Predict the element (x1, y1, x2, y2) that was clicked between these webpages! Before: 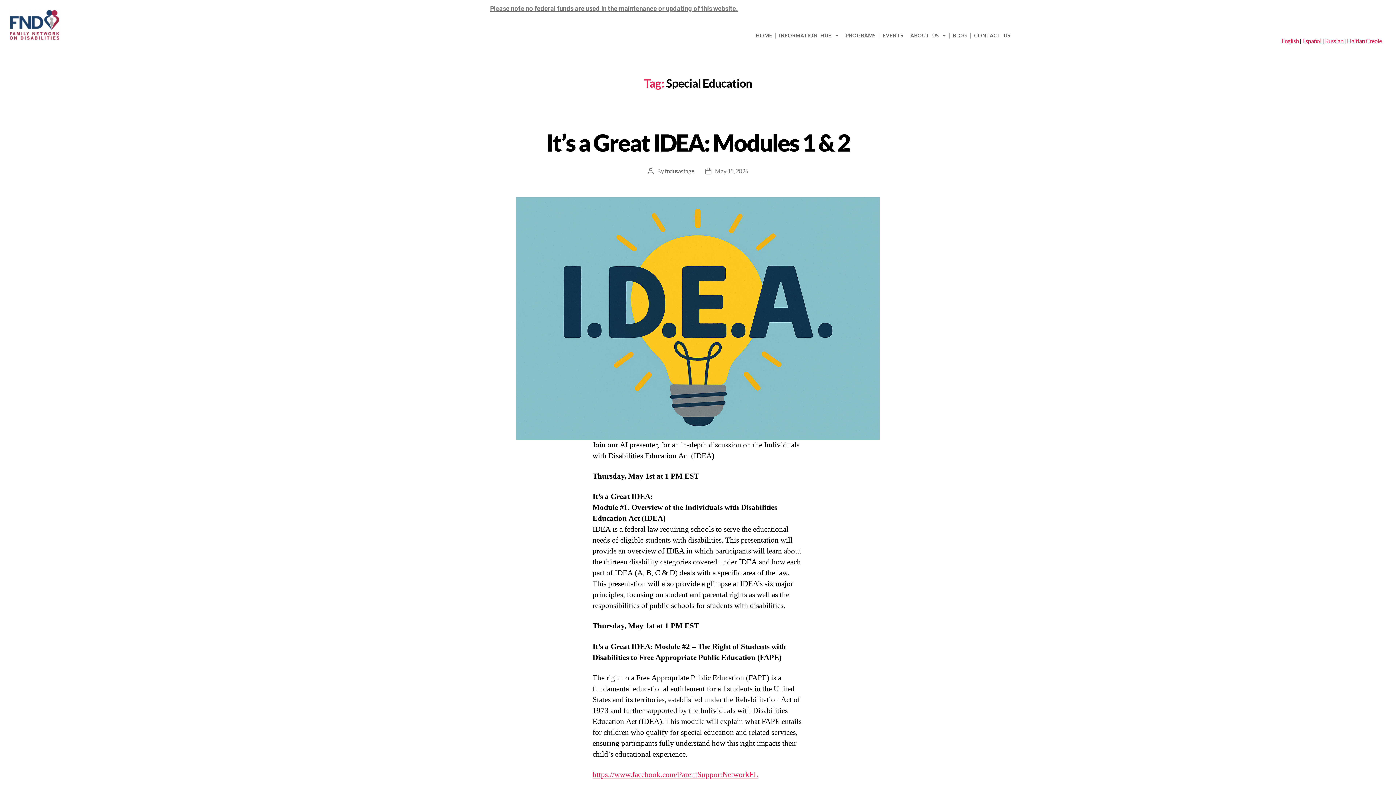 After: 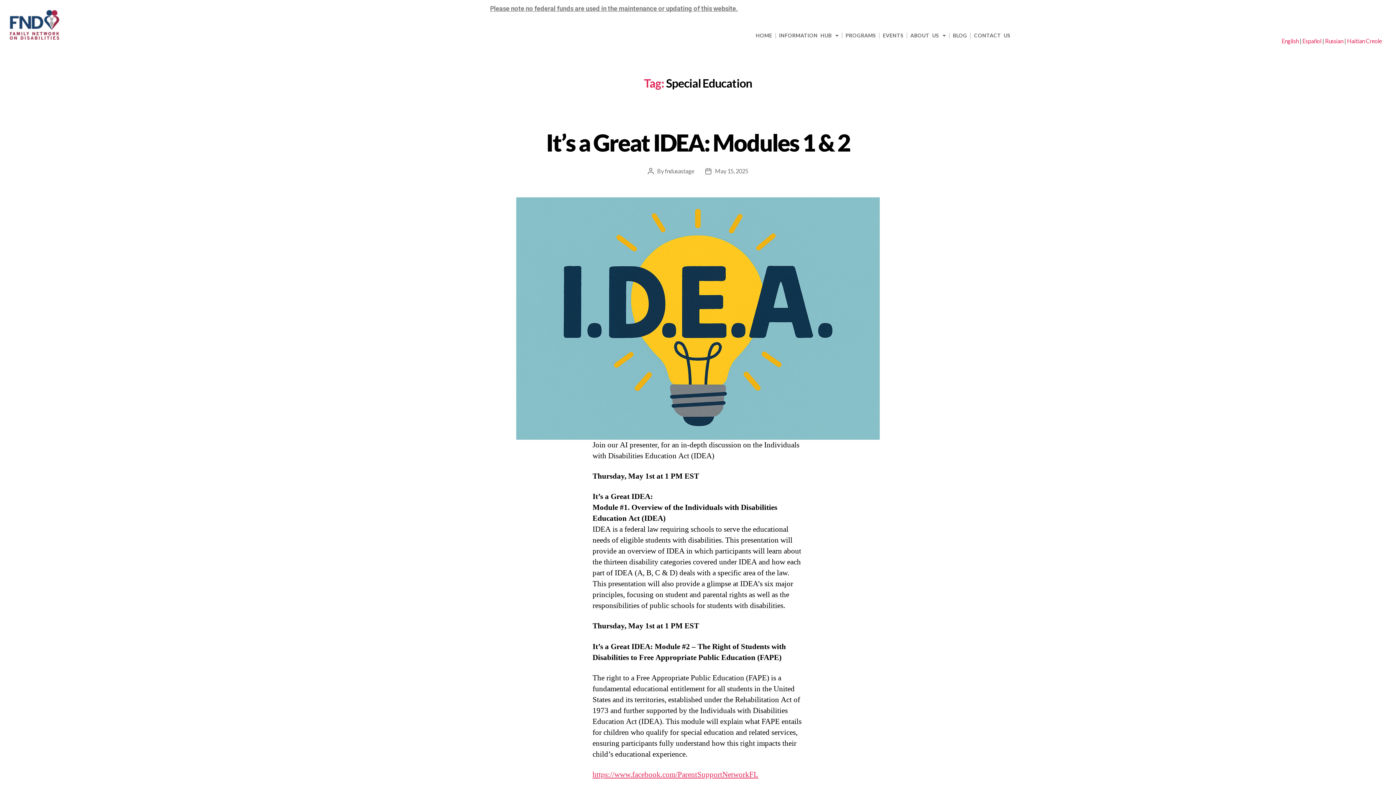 Action: bbox: (1281, 37, 1299, 44) label: English